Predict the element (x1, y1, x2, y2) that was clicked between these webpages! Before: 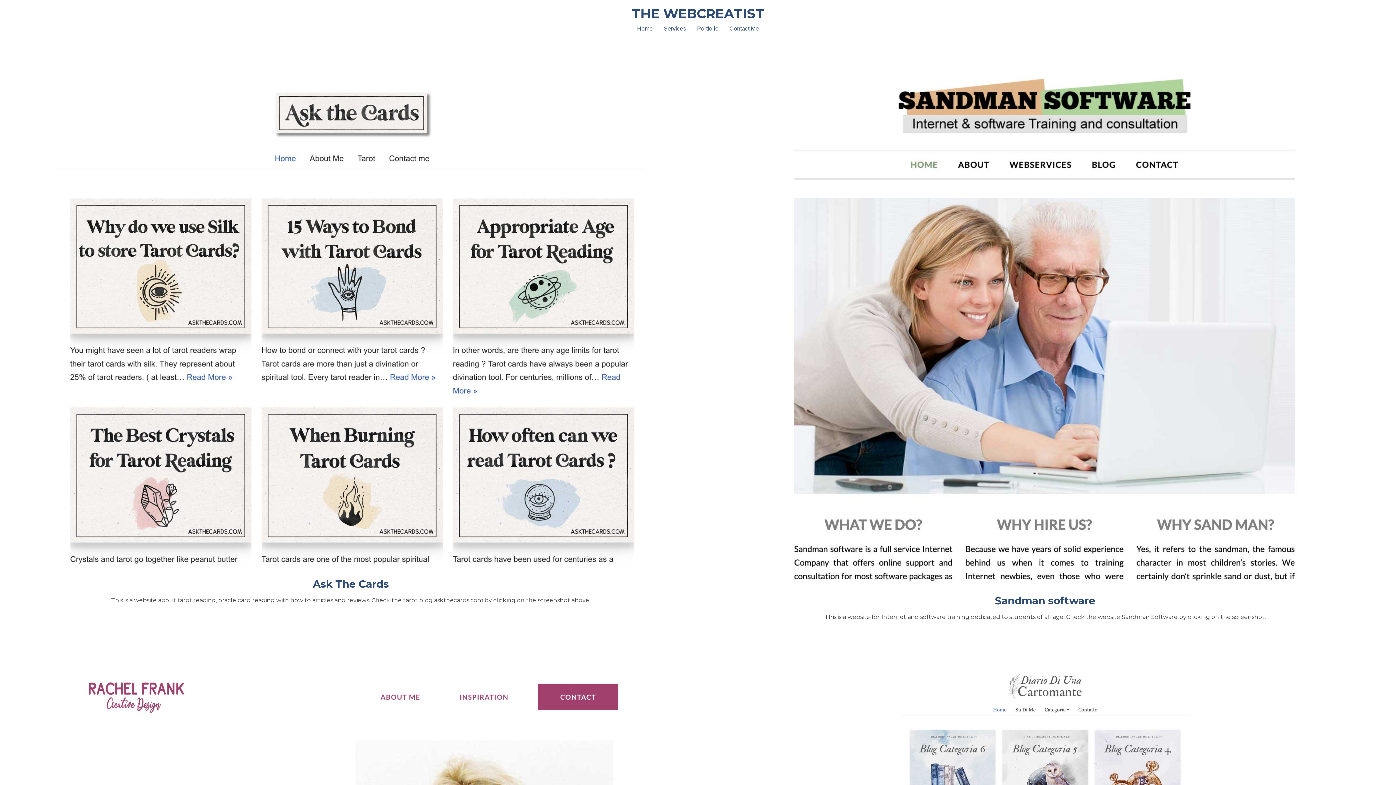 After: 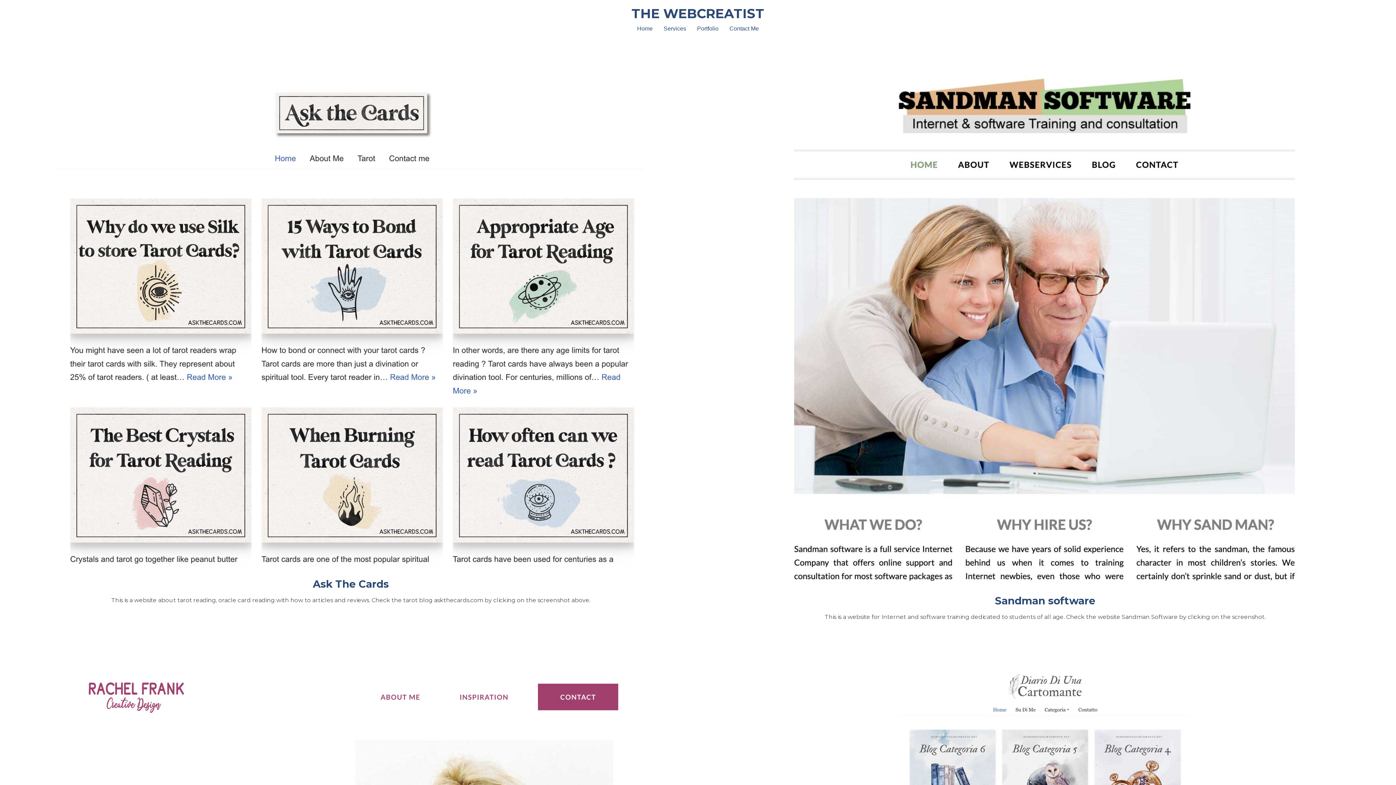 Action: bbox: (57, 562, 644, 568)